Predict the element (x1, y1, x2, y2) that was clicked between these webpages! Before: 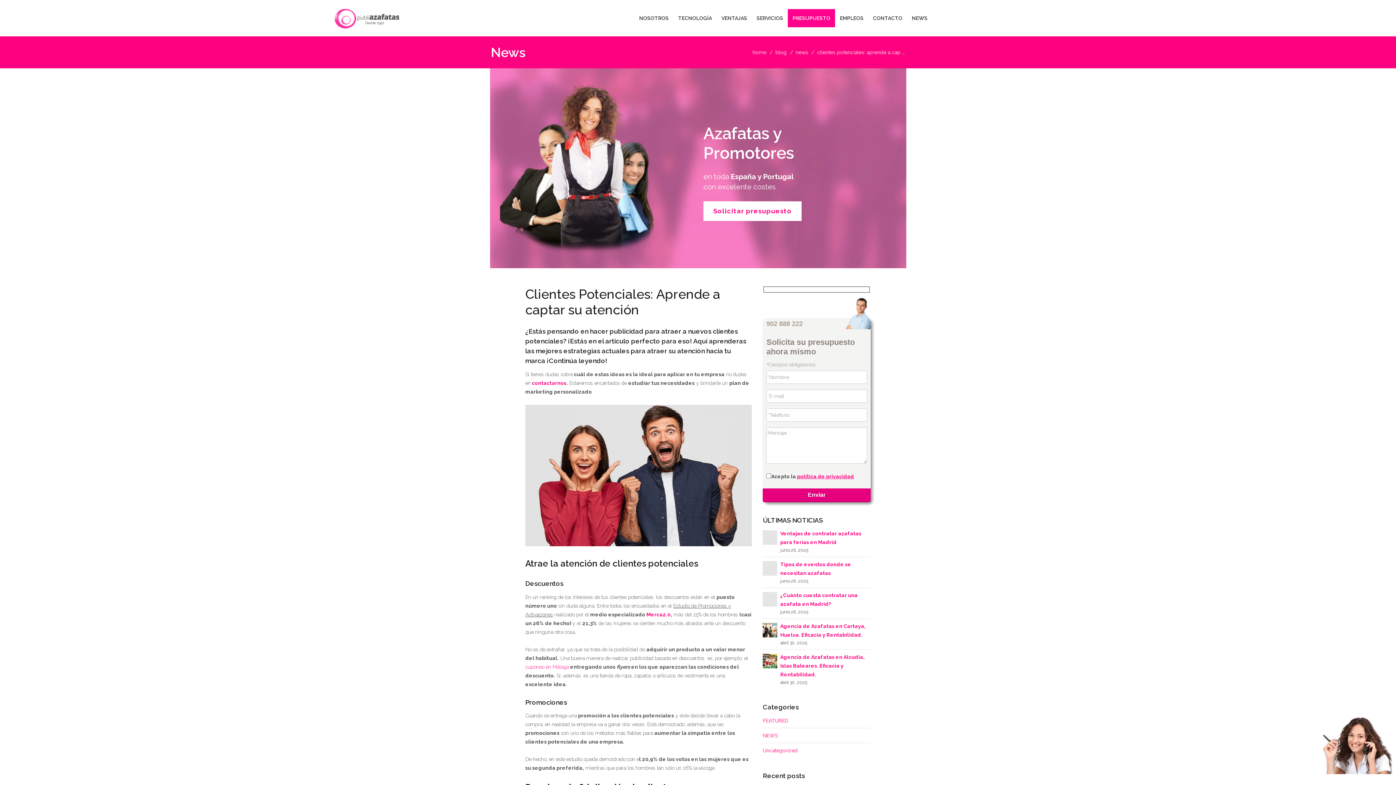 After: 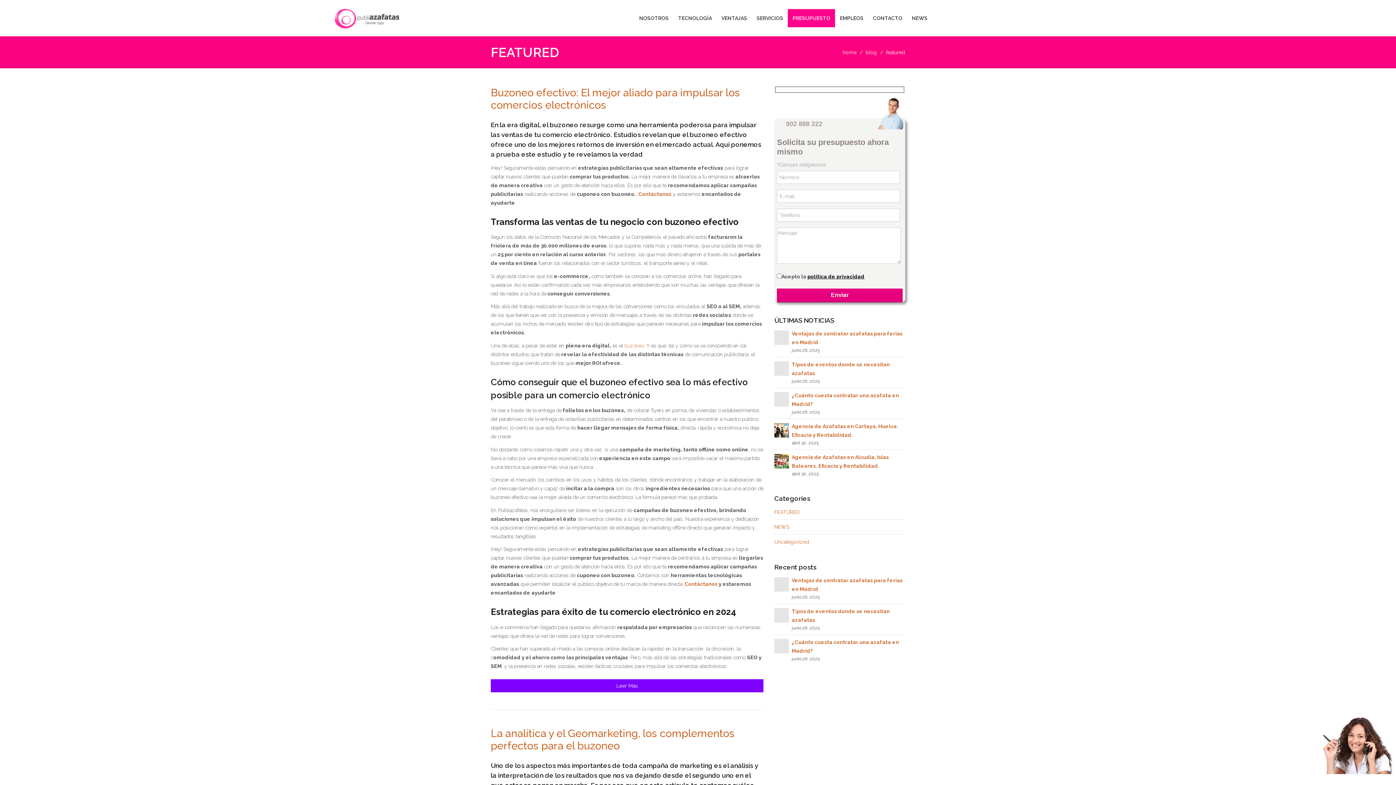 Action: bbox: (763, 718, 788, 723) label: FEATURED